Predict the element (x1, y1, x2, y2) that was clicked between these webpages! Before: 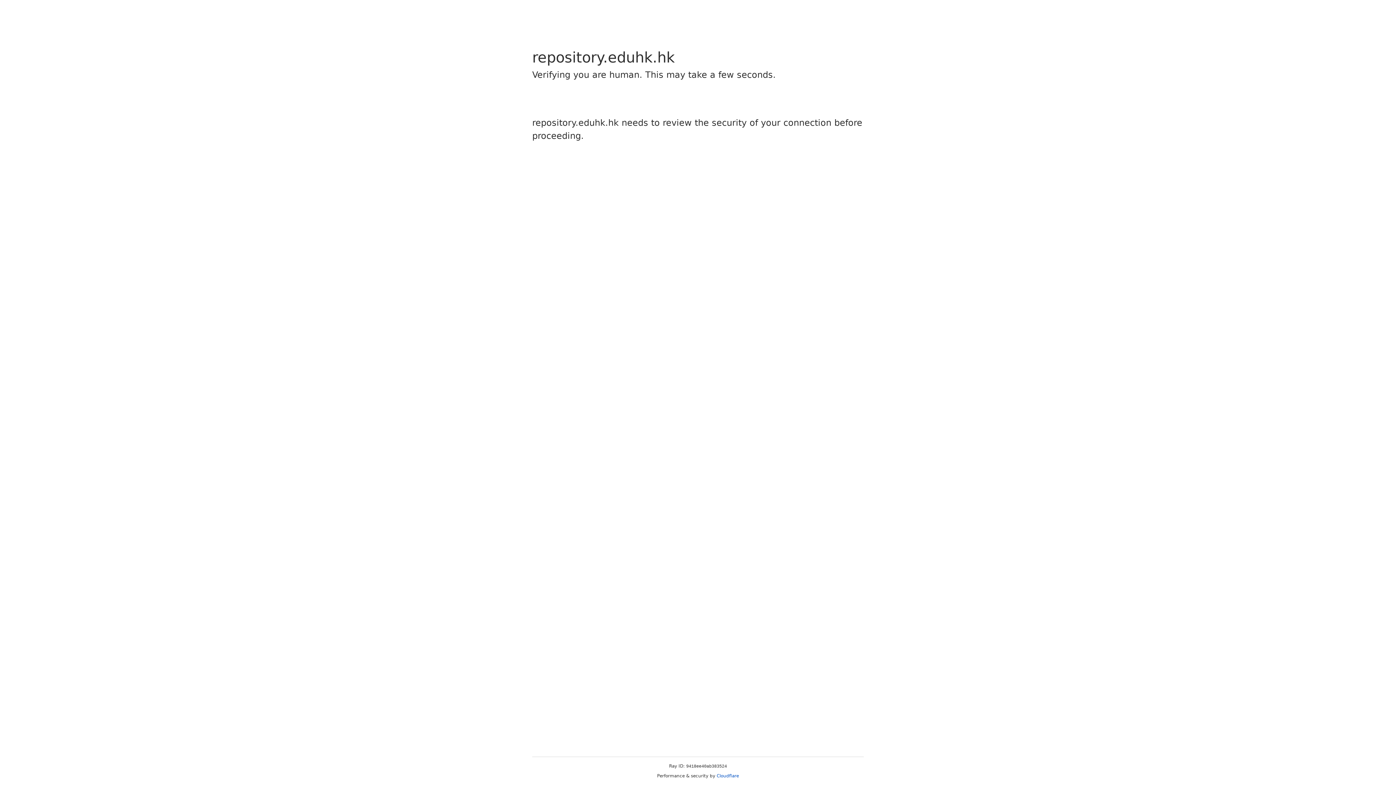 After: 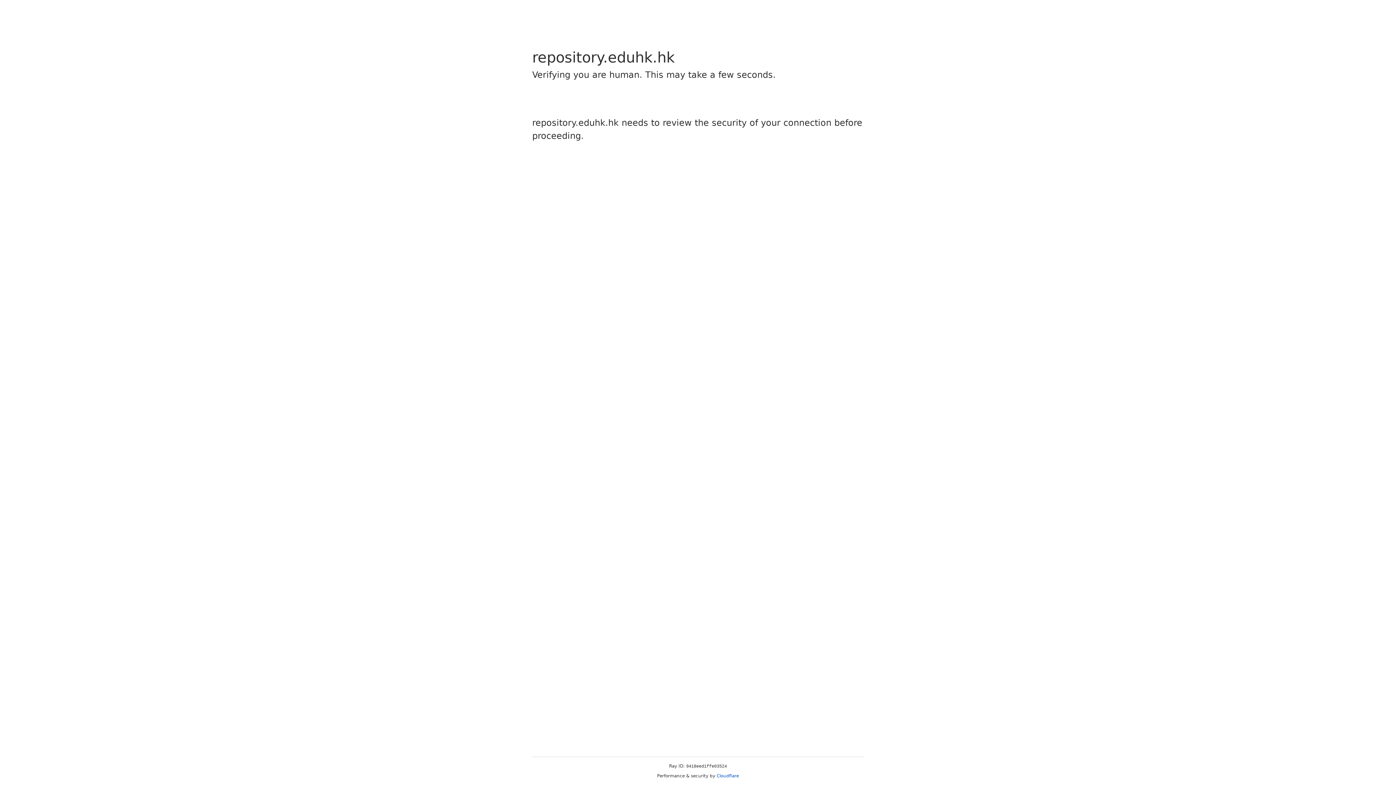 Action: bbox: (716, 773, 739, 778) label: Cloudflare